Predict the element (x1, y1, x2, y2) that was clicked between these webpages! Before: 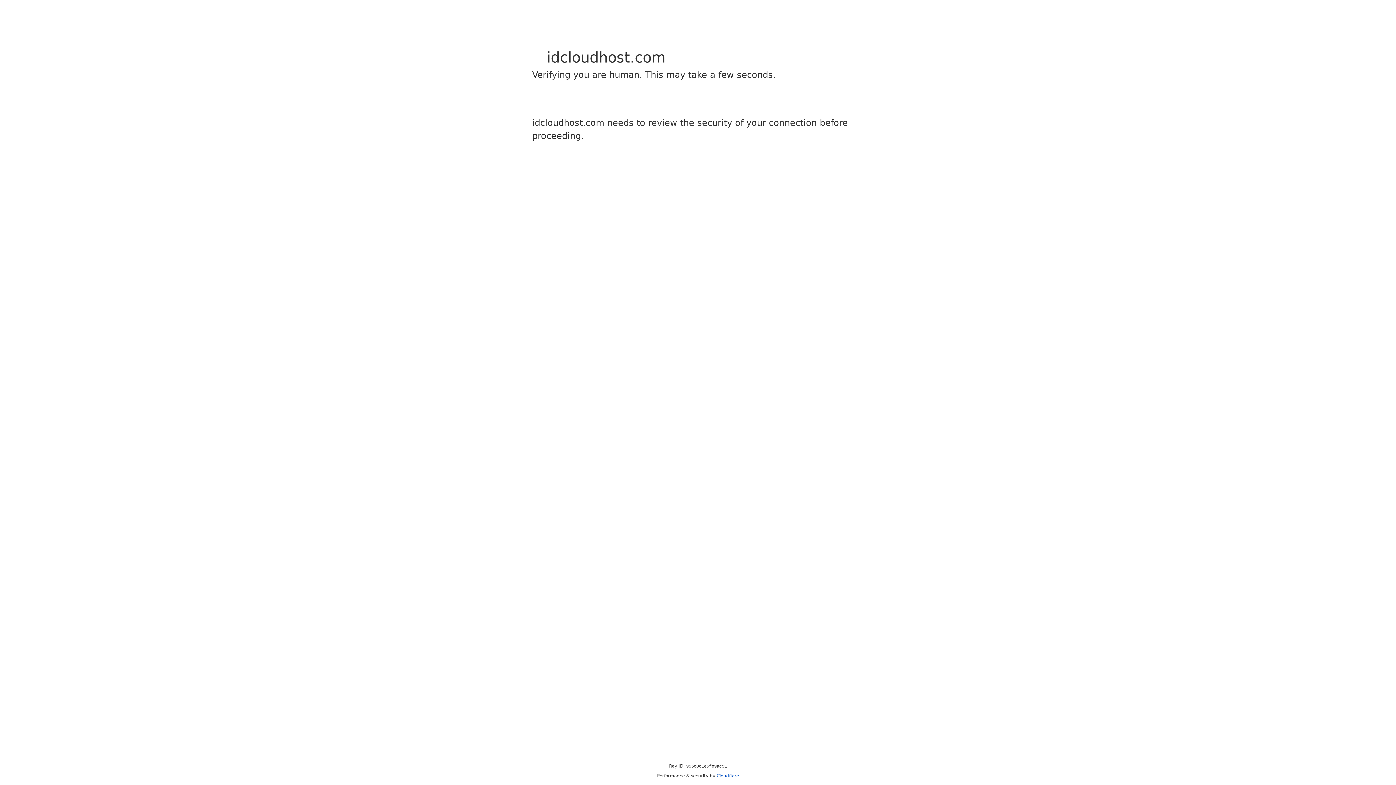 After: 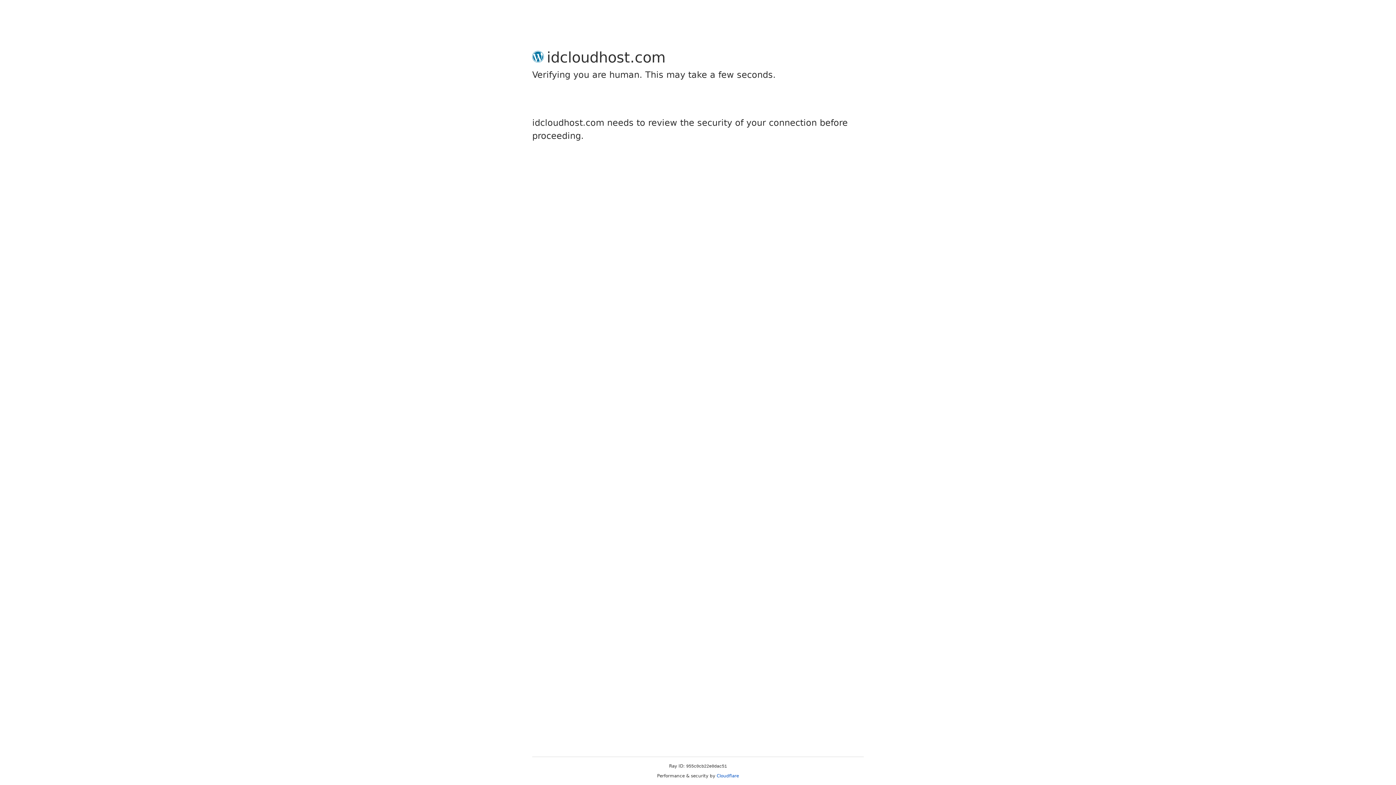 Action: label: Cloudflare bbox: (716, 773, 739, 778)